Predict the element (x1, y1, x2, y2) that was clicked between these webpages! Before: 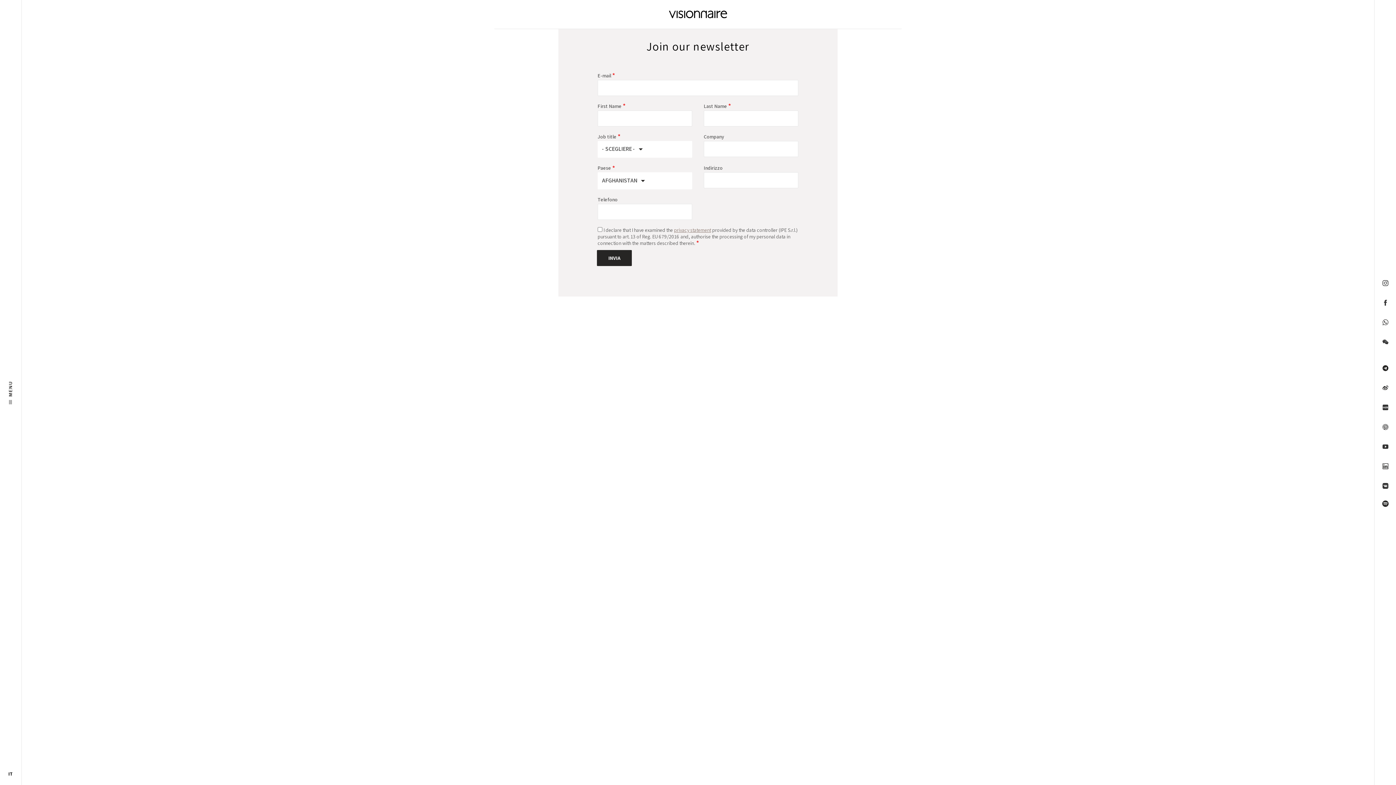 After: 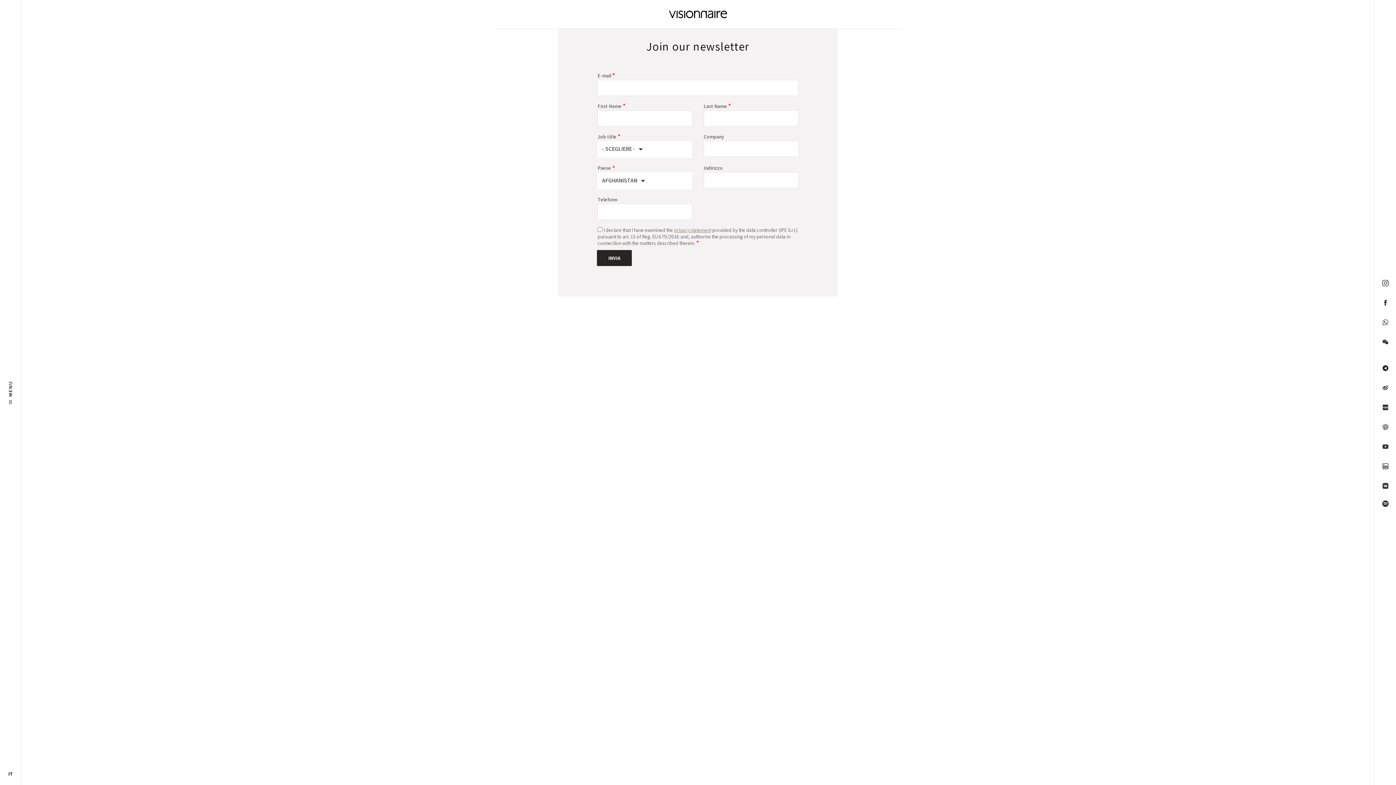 Action: bbox: (1378, 276, 1392, 290)